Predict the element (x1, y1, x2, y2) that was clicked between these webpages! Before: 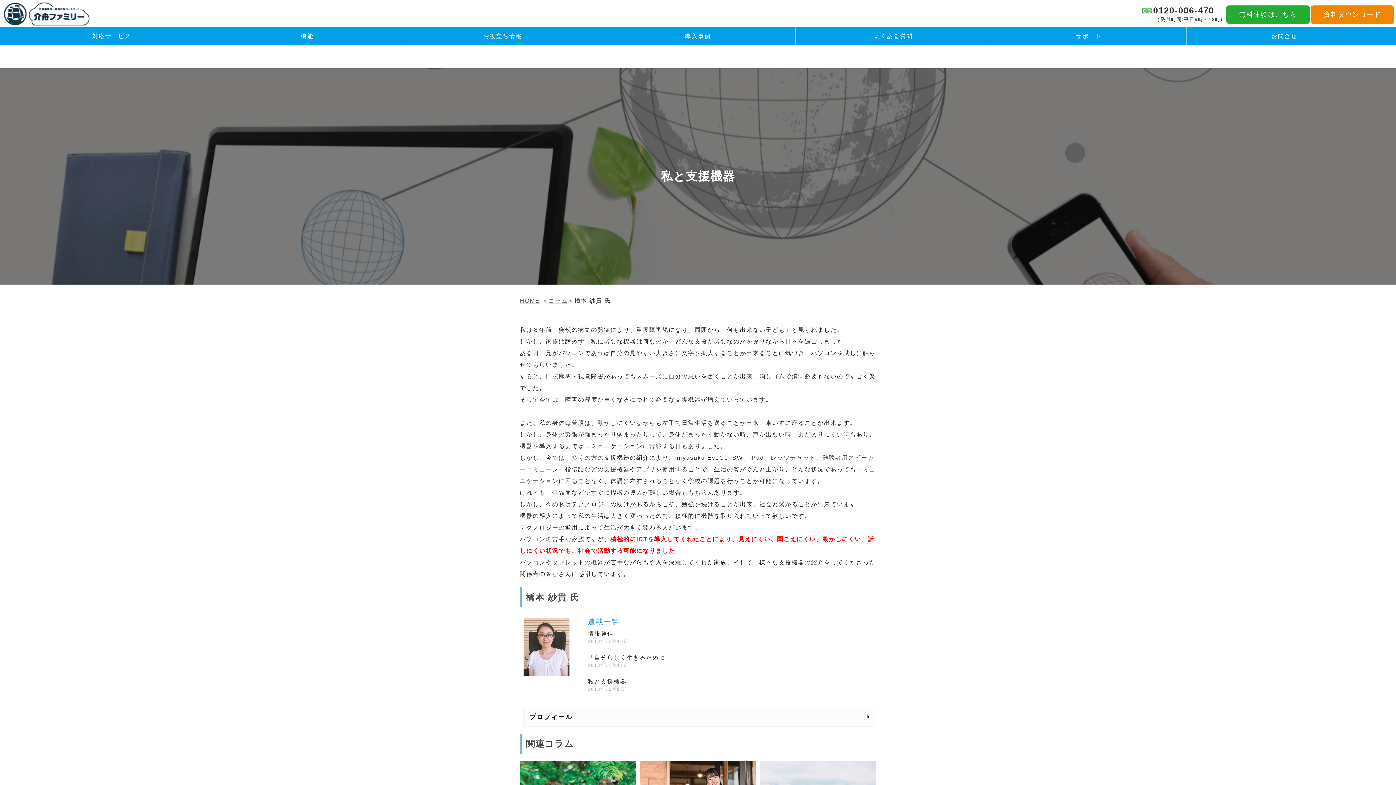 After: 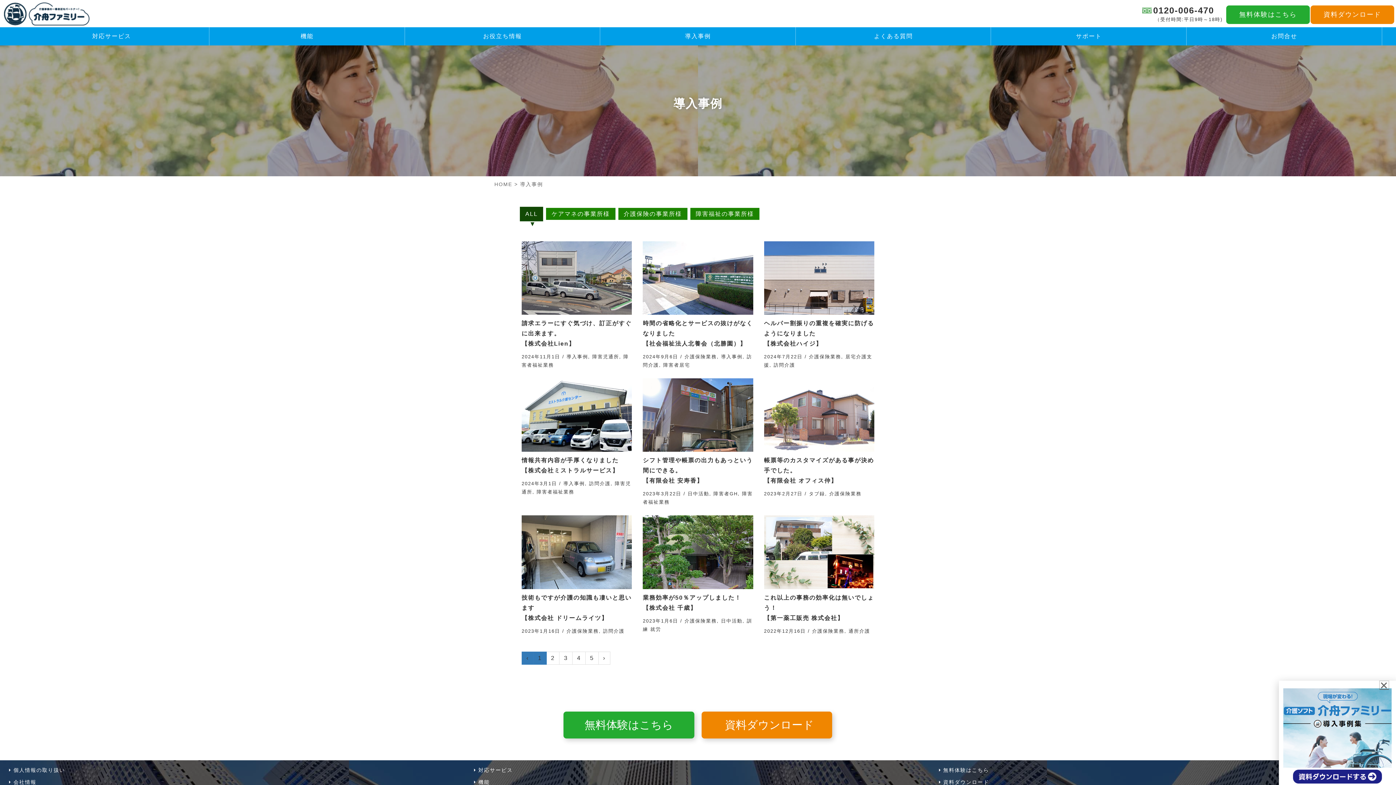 Action: bbox: (600, 27, 795, 45) label: 導入事例